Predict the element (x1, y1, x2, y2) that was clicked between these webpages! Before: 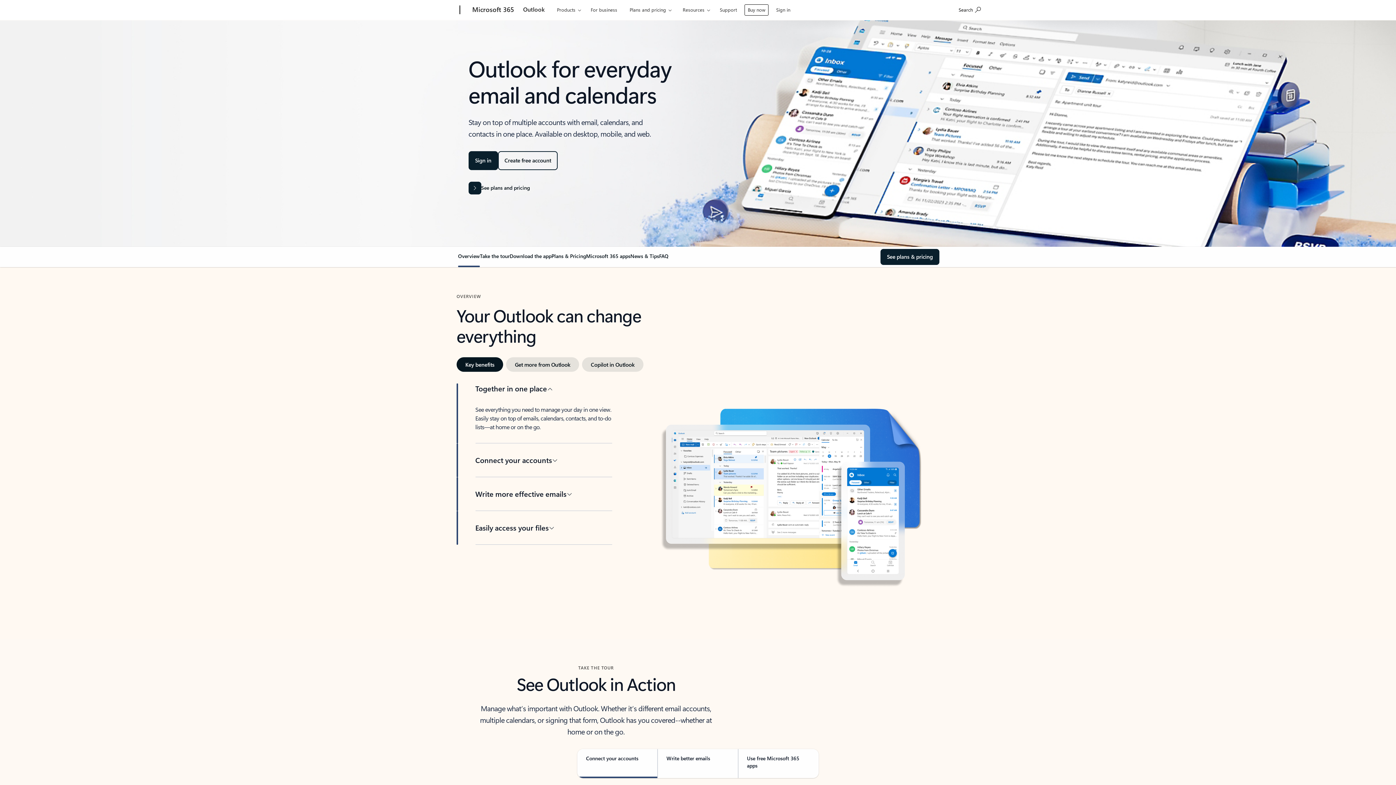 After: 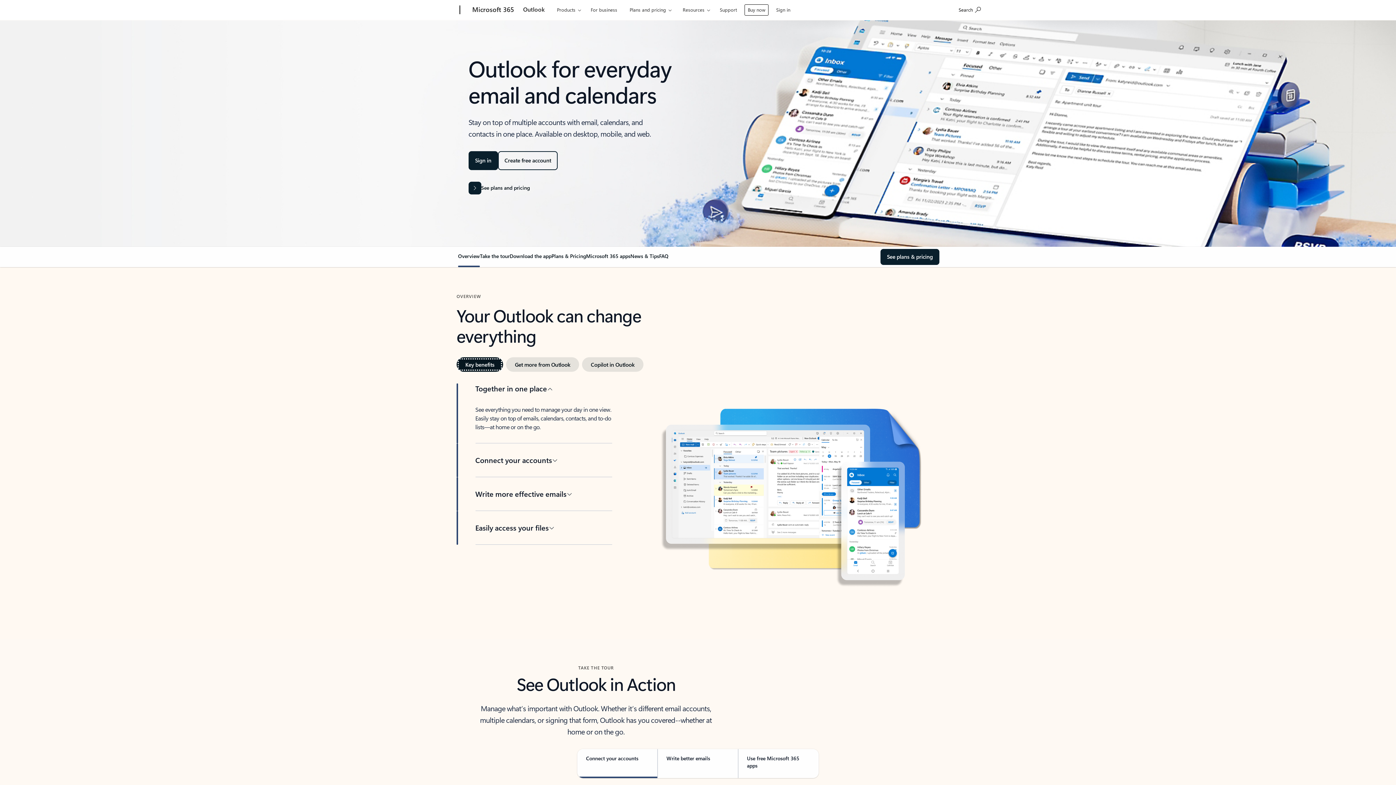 Action: bbox: (456, 357, 503, 372) label: Key benefits